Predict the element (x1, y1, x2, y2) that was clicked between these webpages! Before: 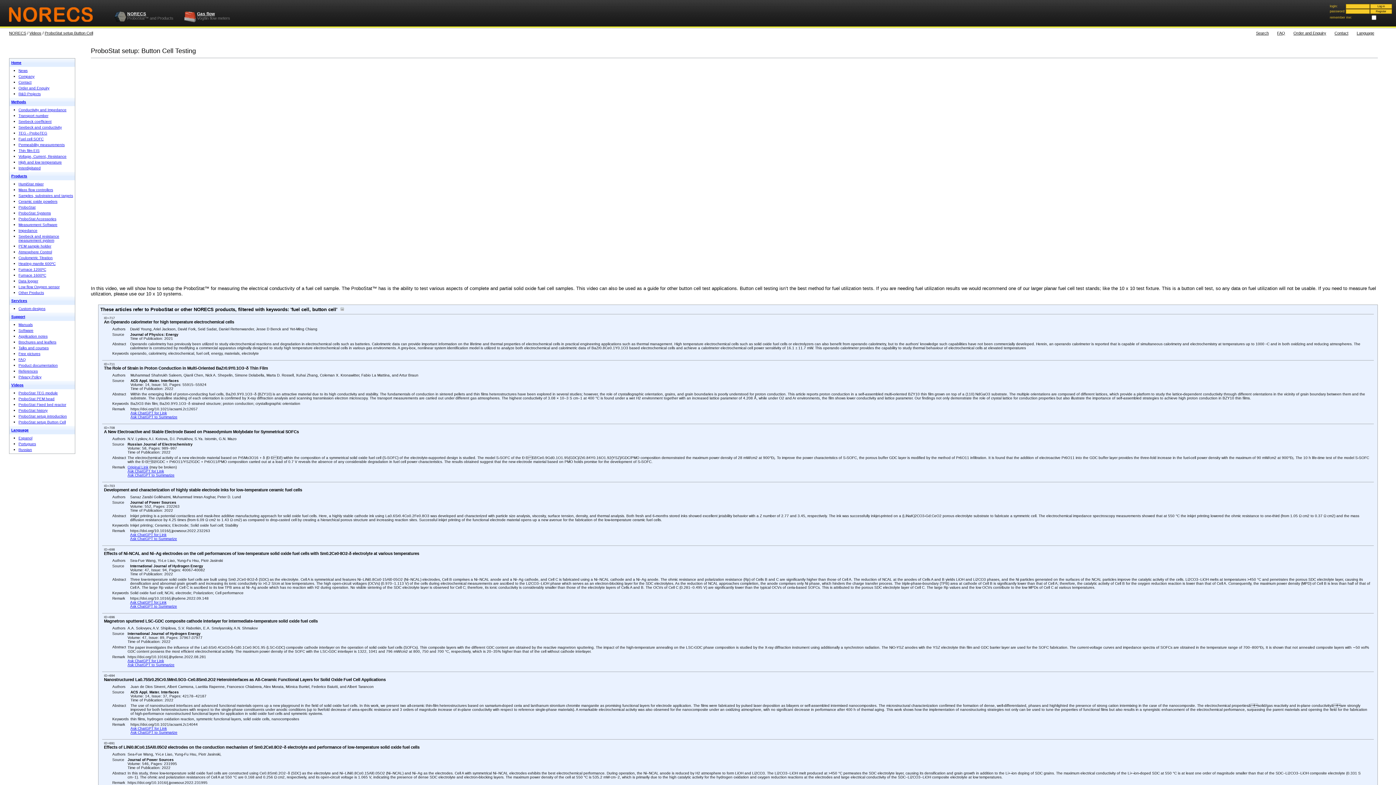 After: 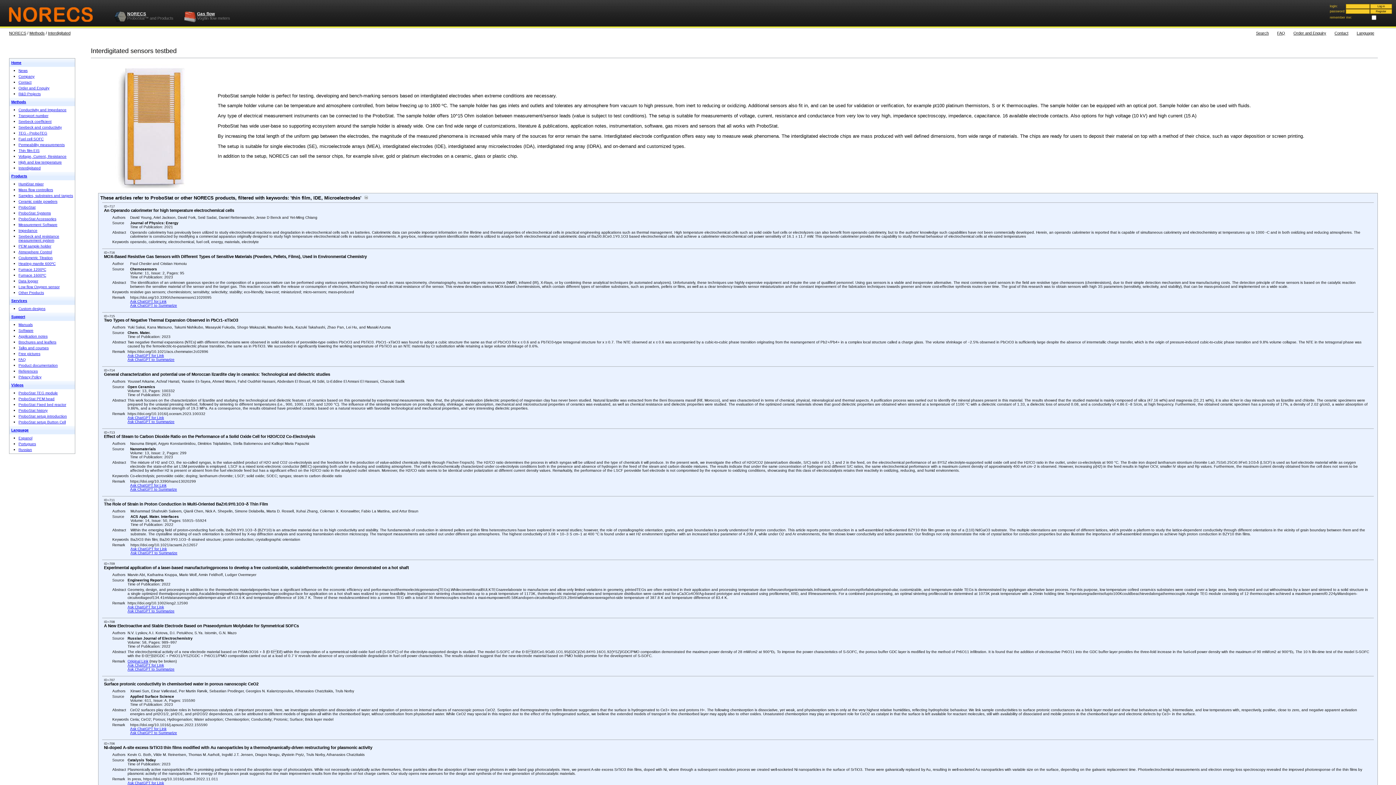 Action: bbox: (18, 166, 40, 170) label: Interdigitated